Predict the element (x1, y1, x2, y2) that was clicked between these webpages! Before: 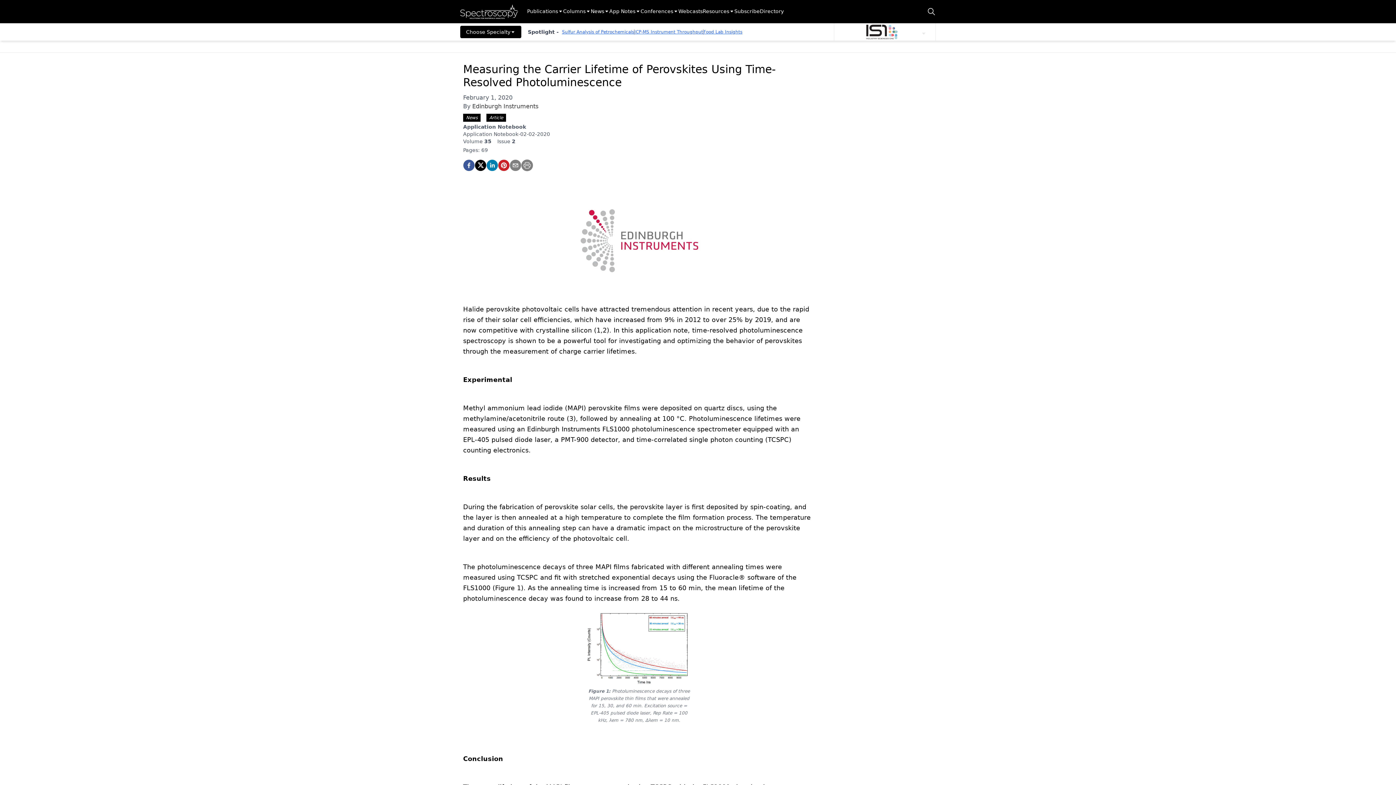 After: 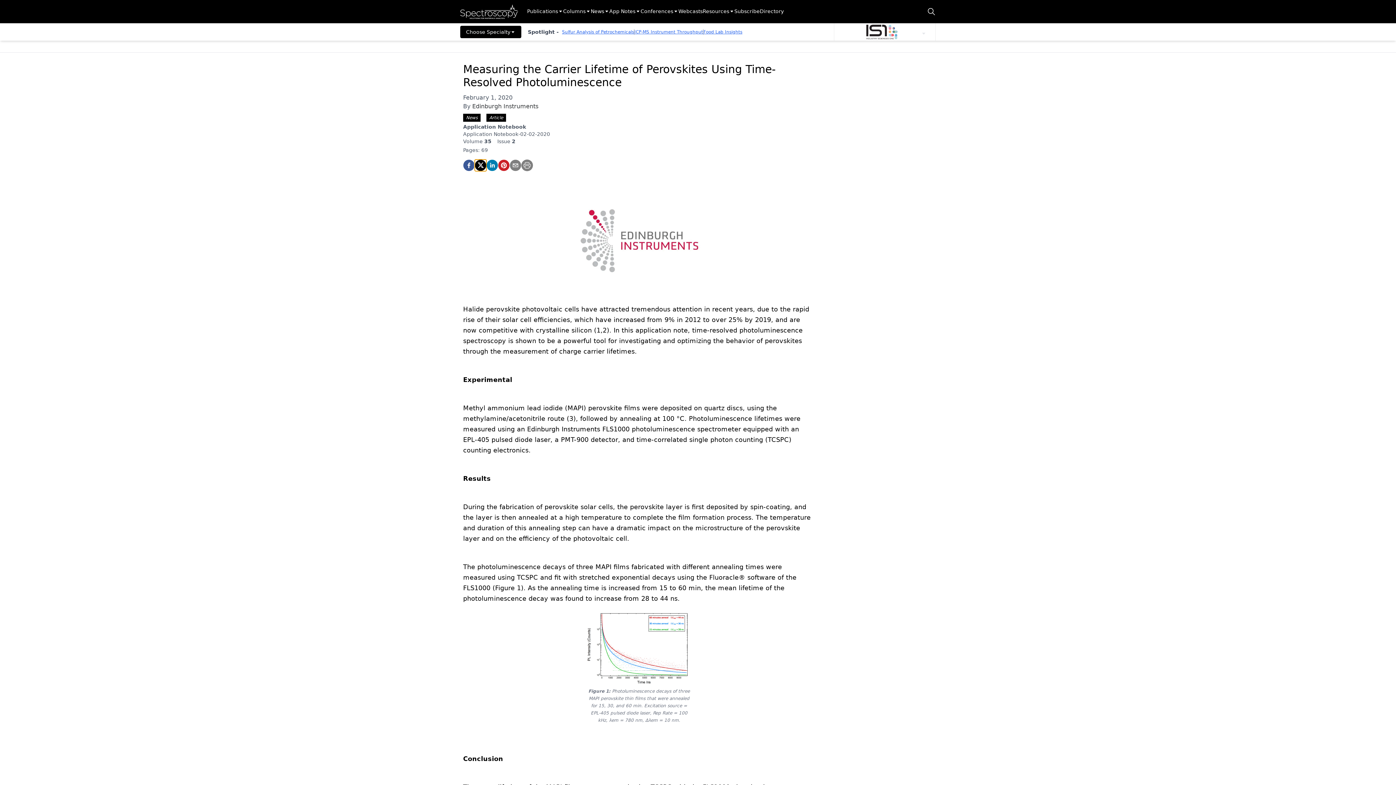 Action: label: twitter bbox: (474, 159, 486, 171)